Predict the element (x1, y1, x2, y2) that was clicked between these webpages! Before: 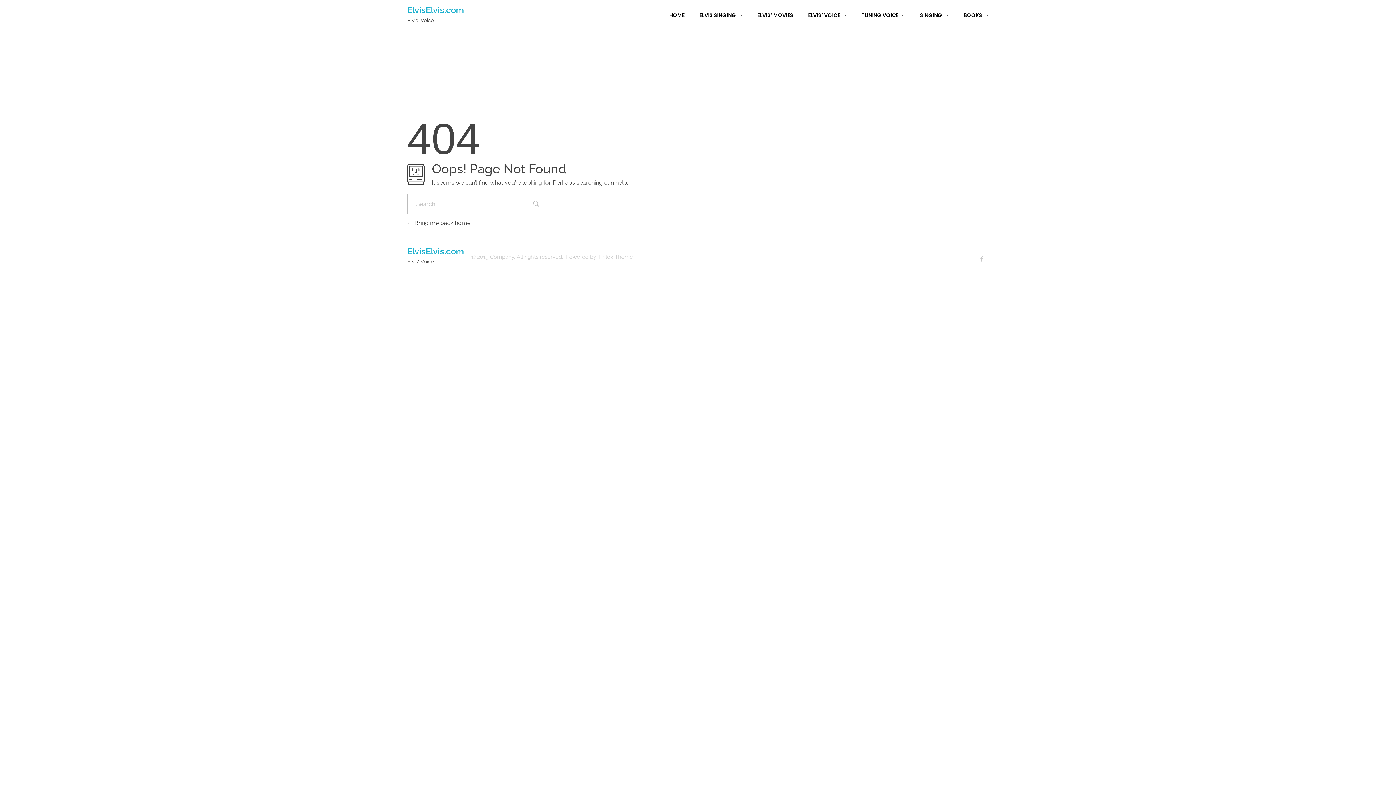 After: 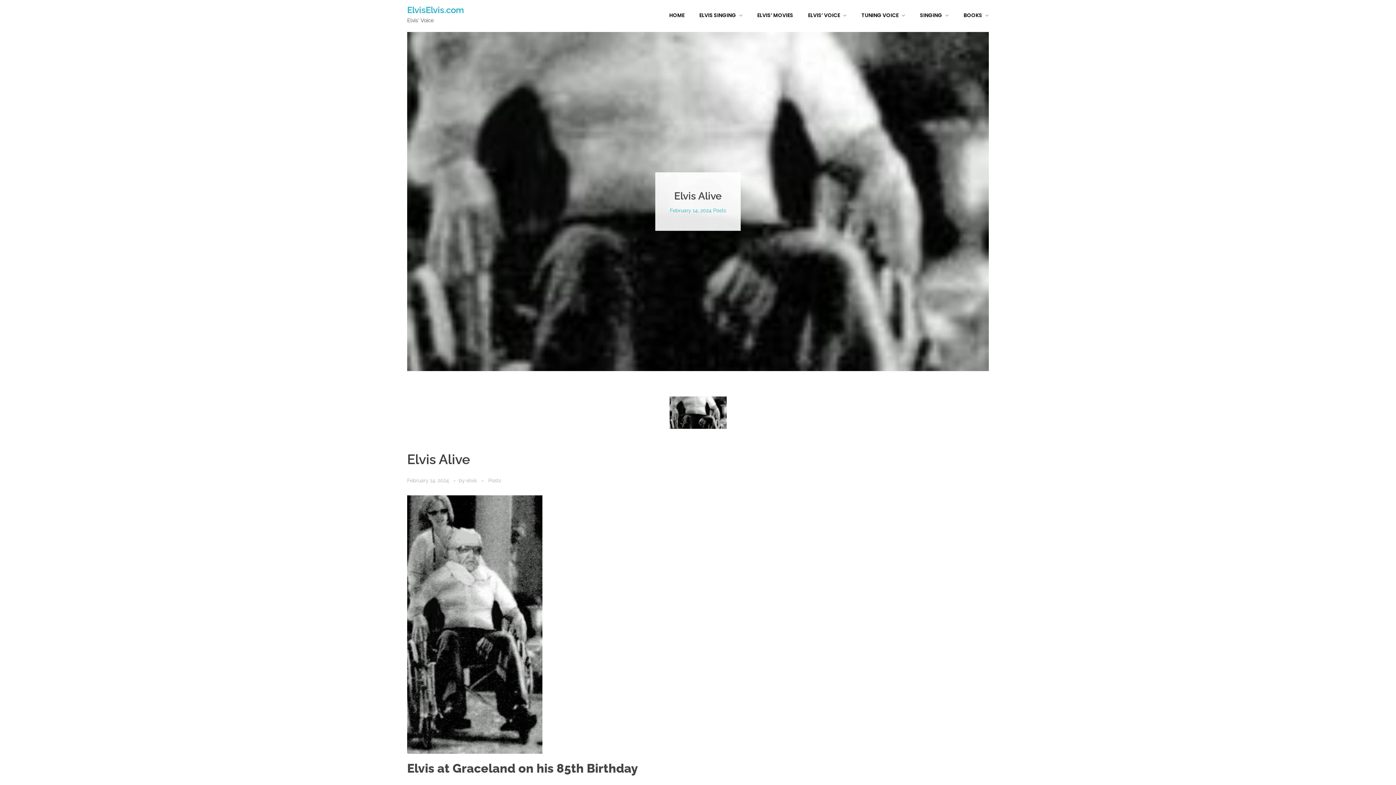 Action: bbox: (407, 219, 470, 226) label:  Bring me back home